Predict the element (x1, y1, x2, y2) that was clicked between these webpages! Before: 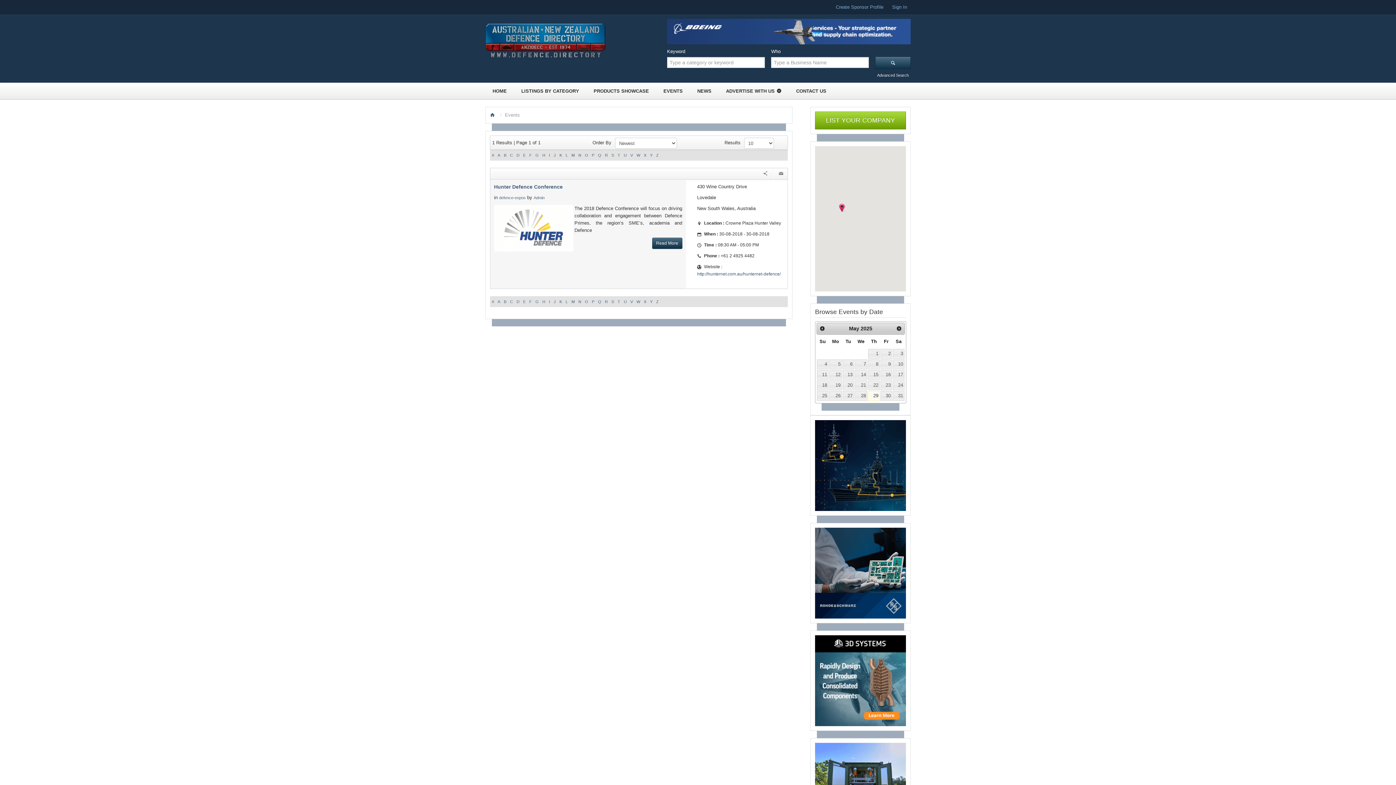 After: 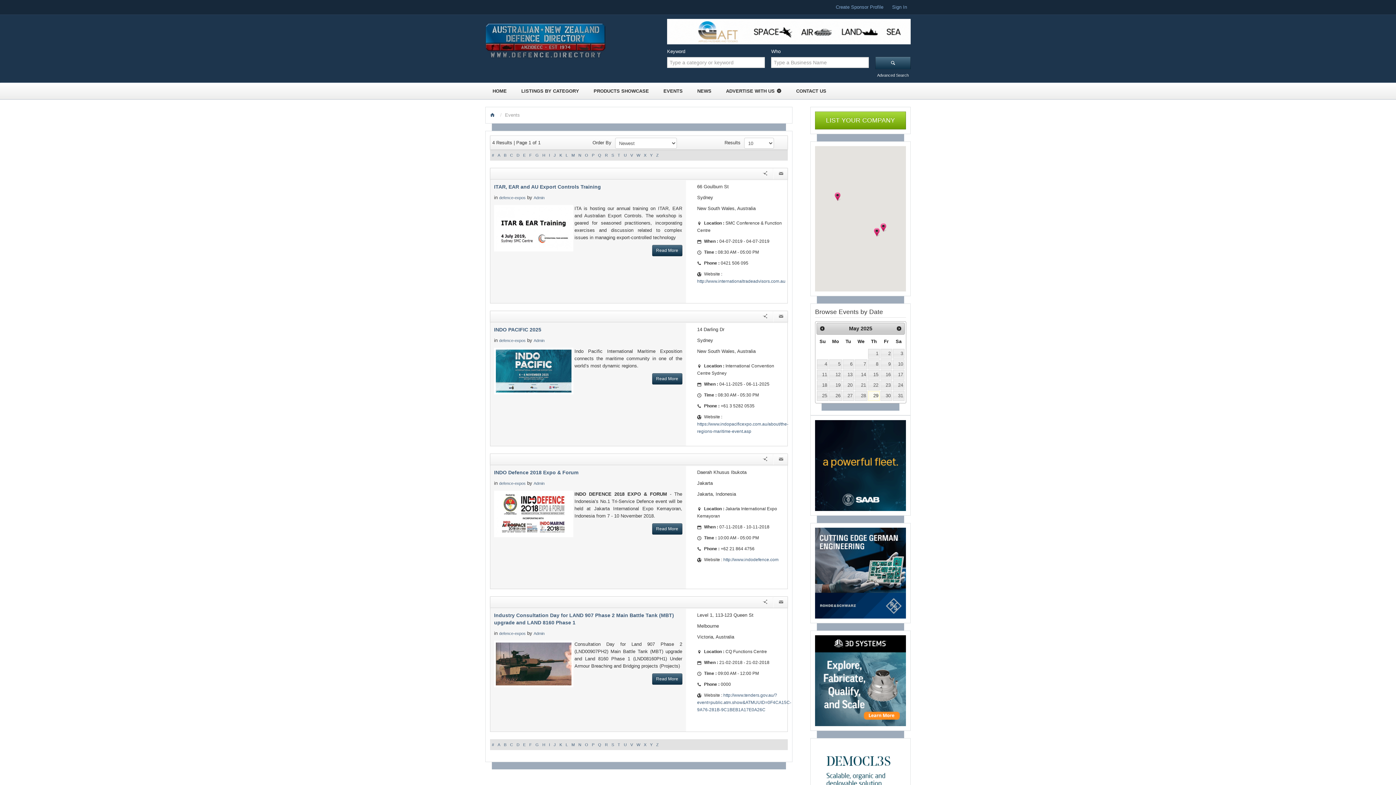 Action: bbox: (547, 296, 552, 306) label: I